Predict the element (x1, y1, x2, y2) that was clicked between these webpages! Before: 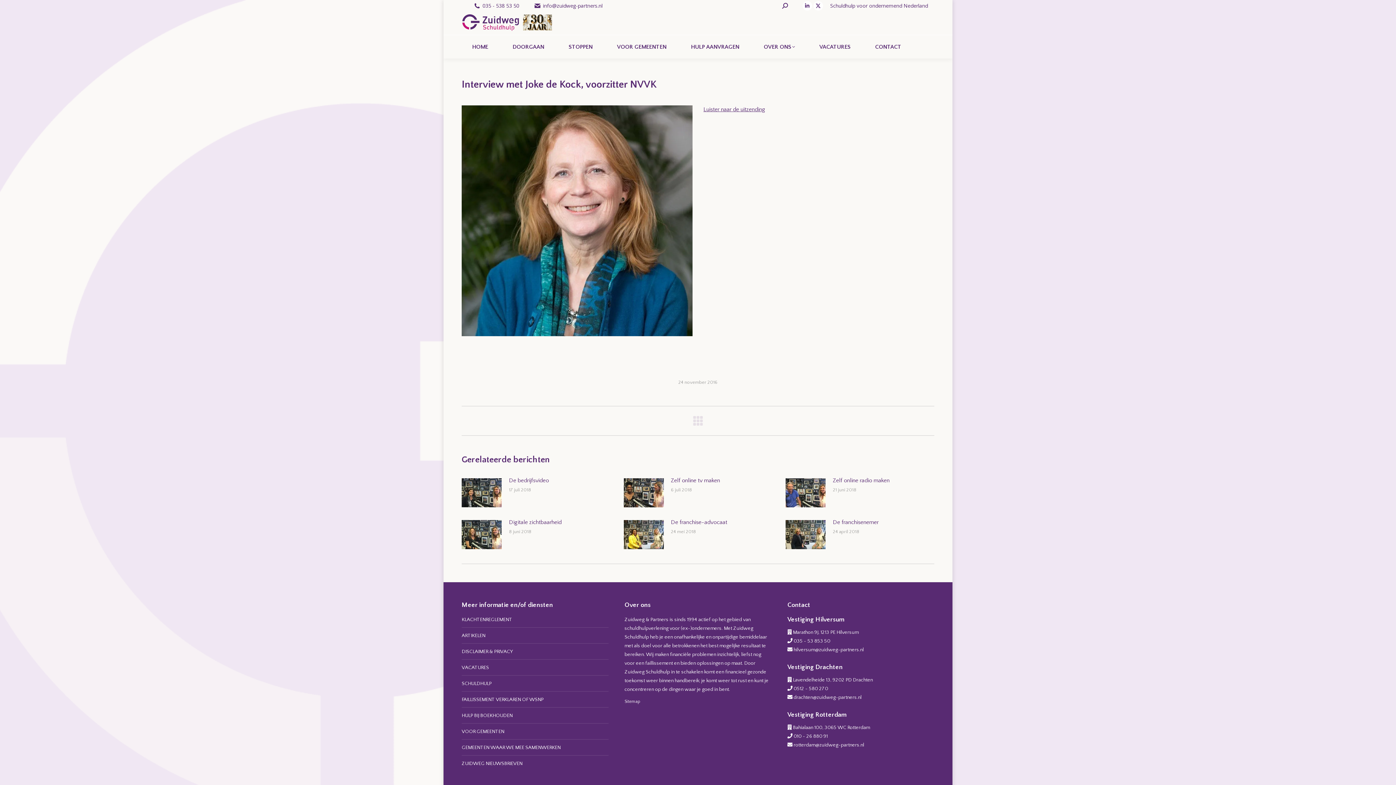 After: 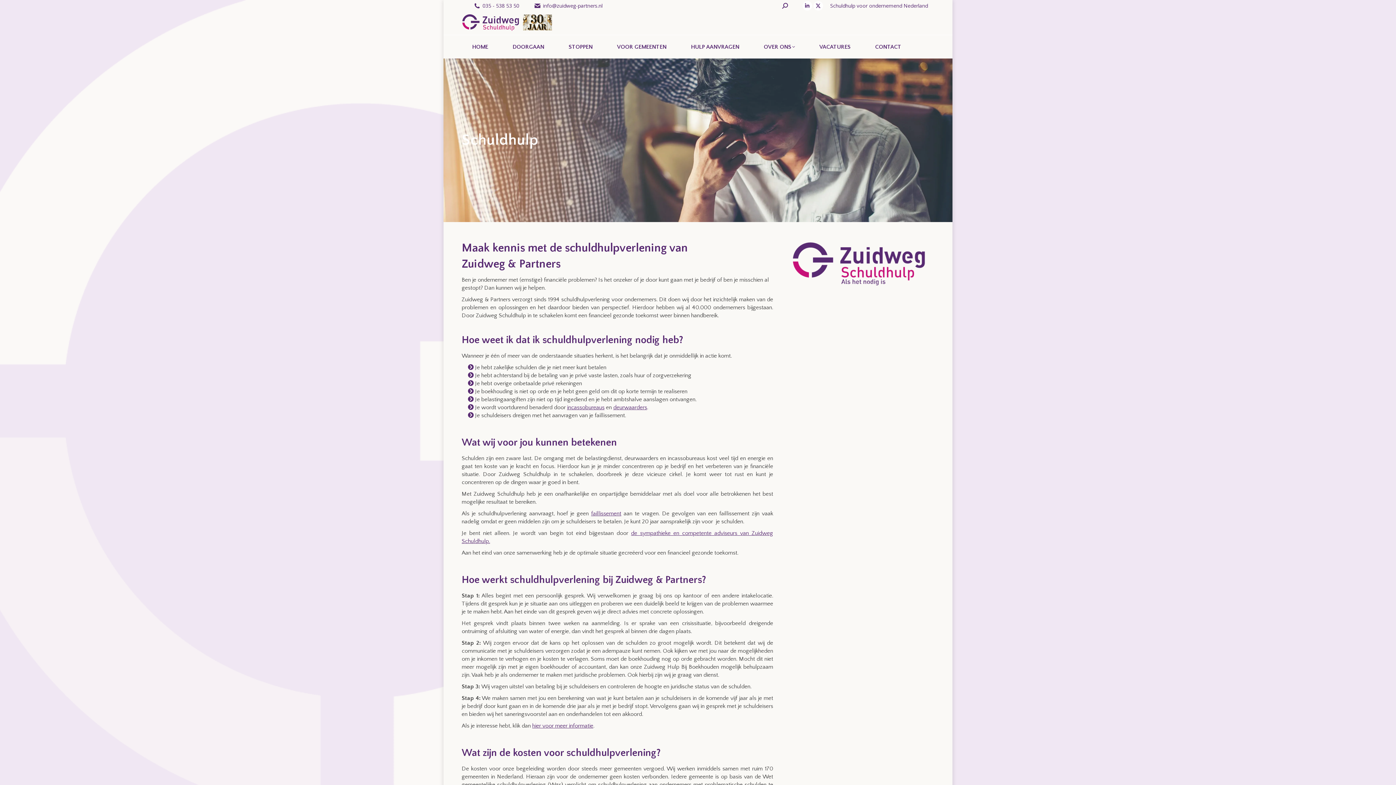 Action: label: SCHULDHULP bbox: (461, 679, 491, 688)